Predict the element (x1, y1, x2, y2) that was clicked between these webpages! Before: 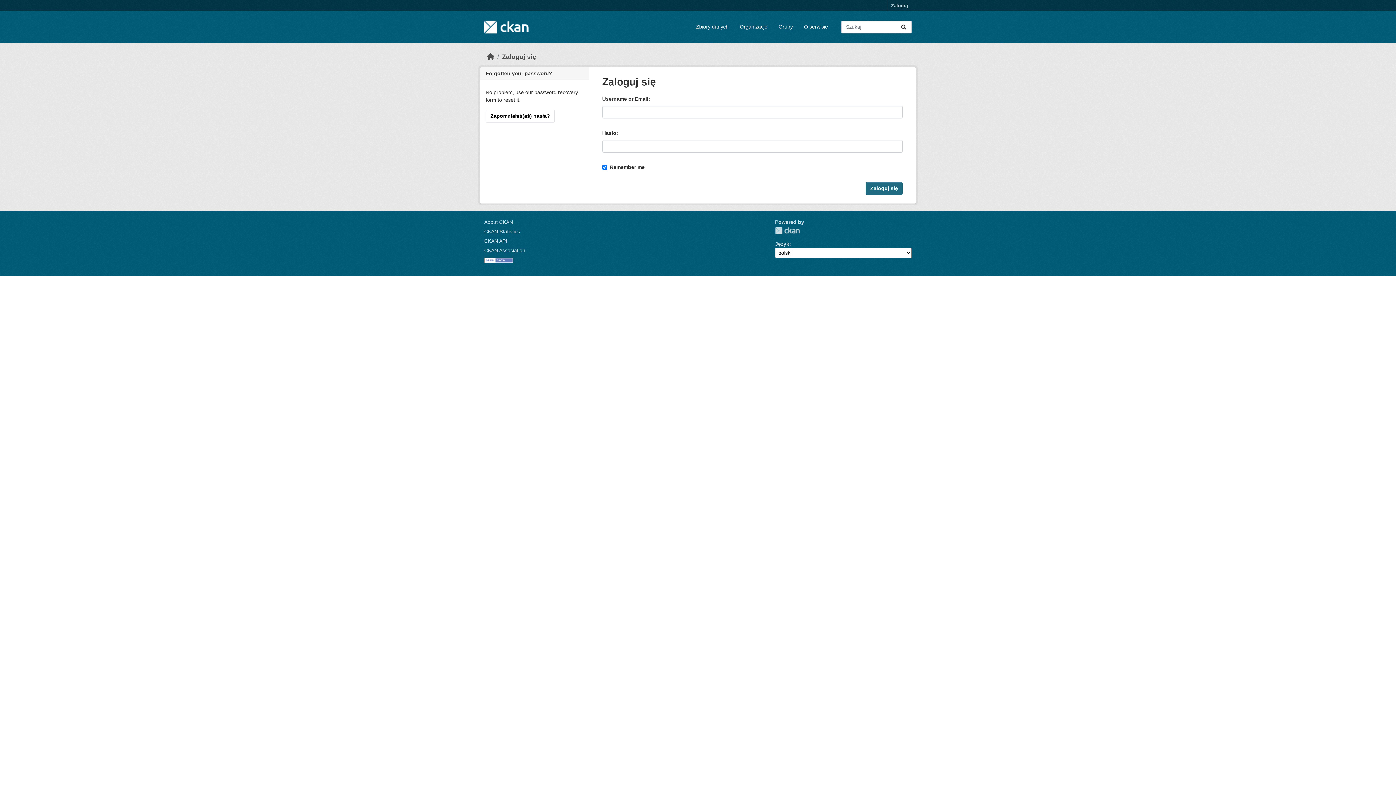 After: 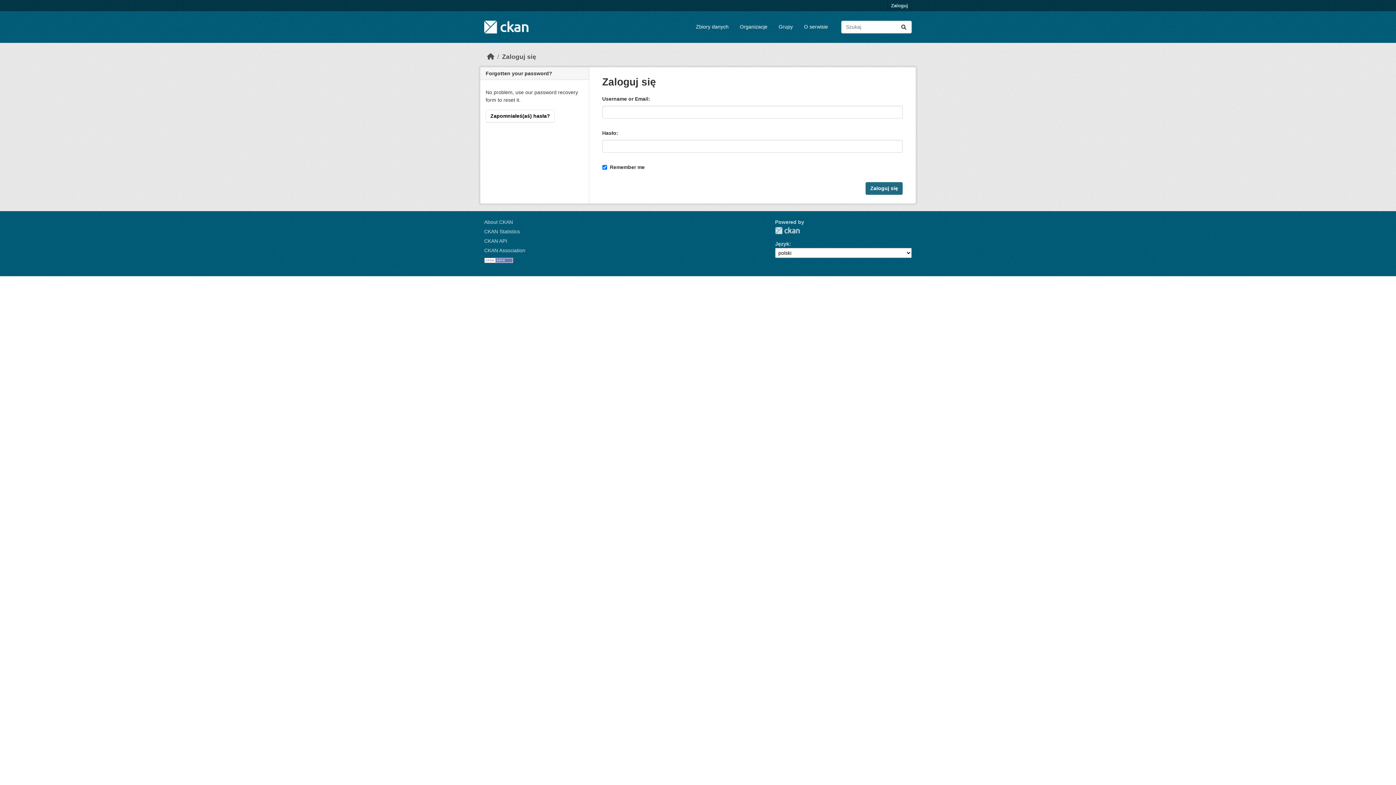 Action: label: Zaloguj się bbox: (502, 53, 536, 60)